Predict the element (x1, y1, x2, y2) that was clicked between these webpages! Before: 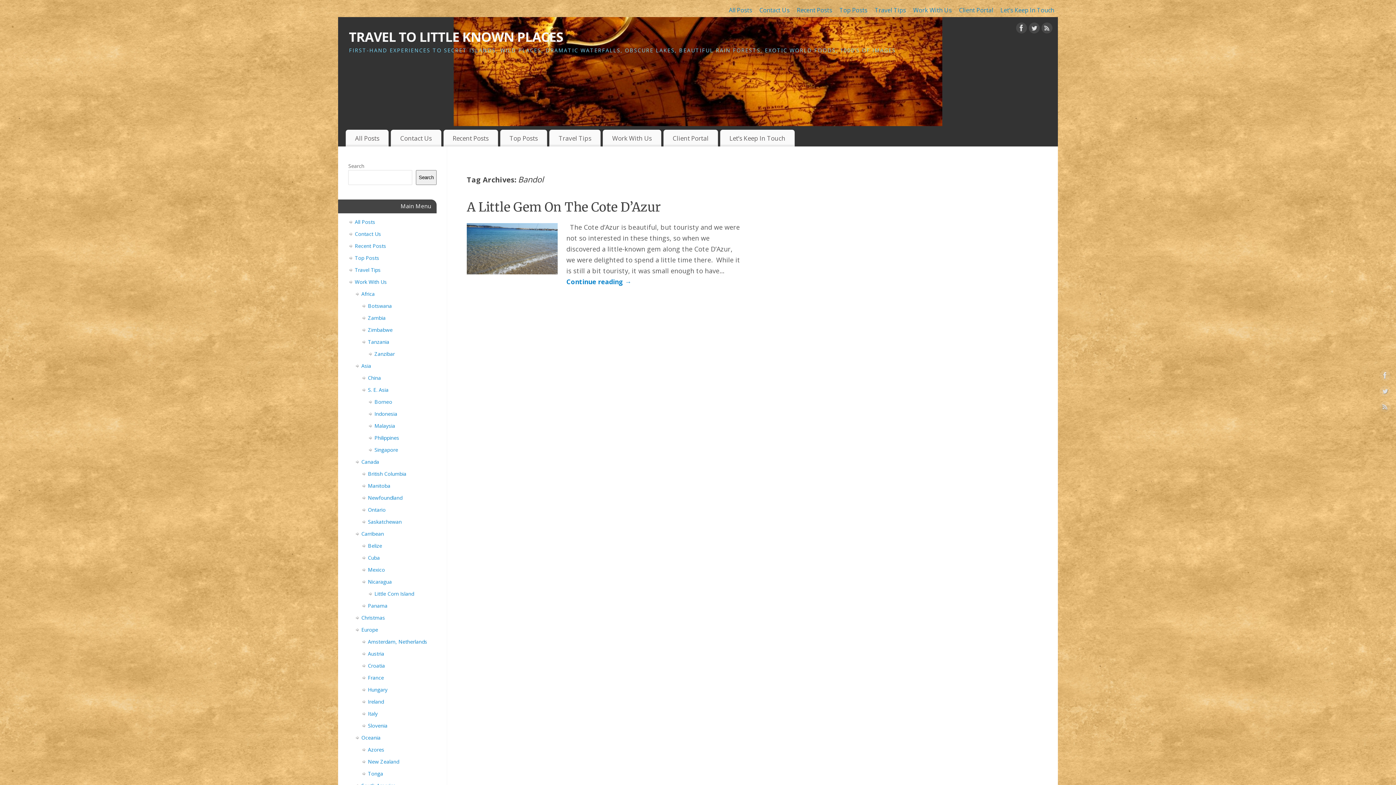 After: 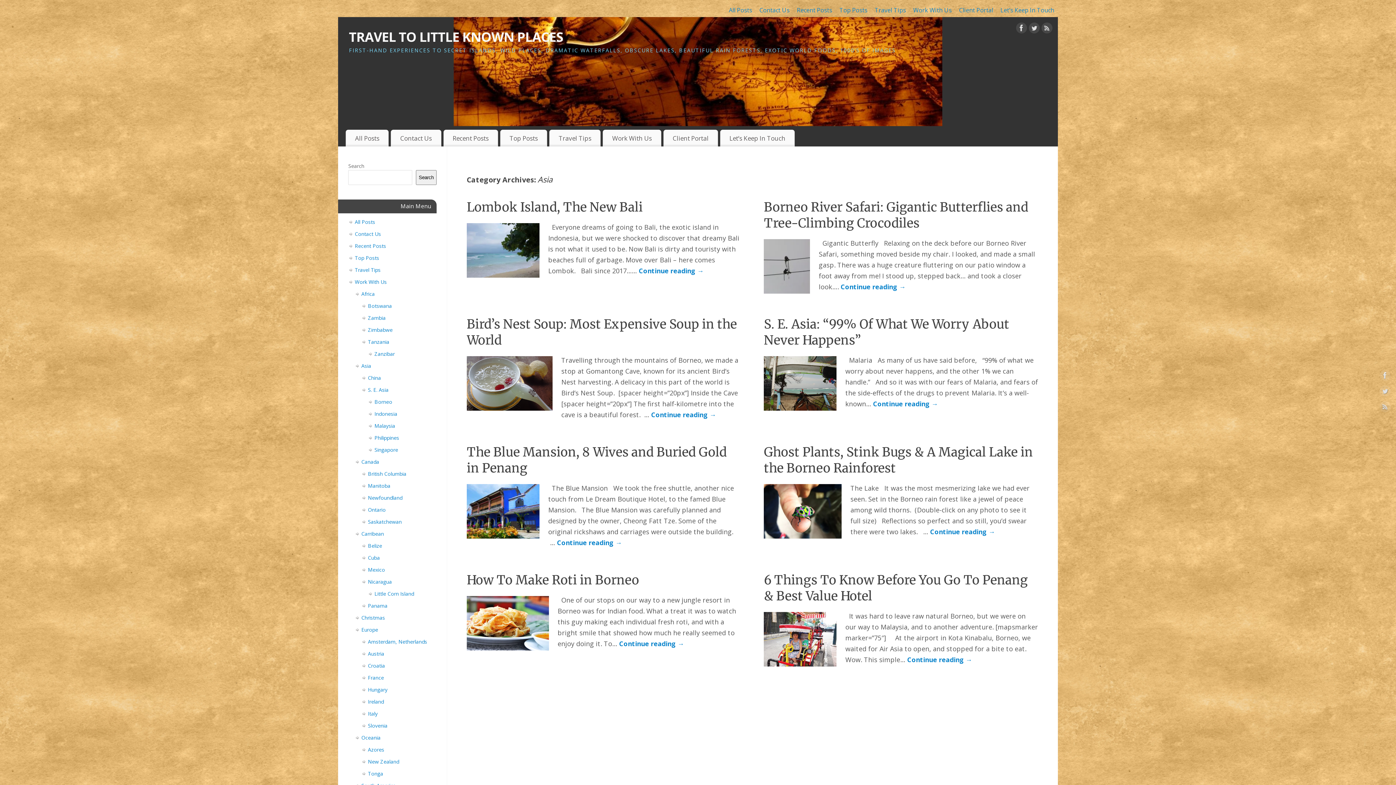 Action: label: Asia bbox: (361, 362, 371, 369)